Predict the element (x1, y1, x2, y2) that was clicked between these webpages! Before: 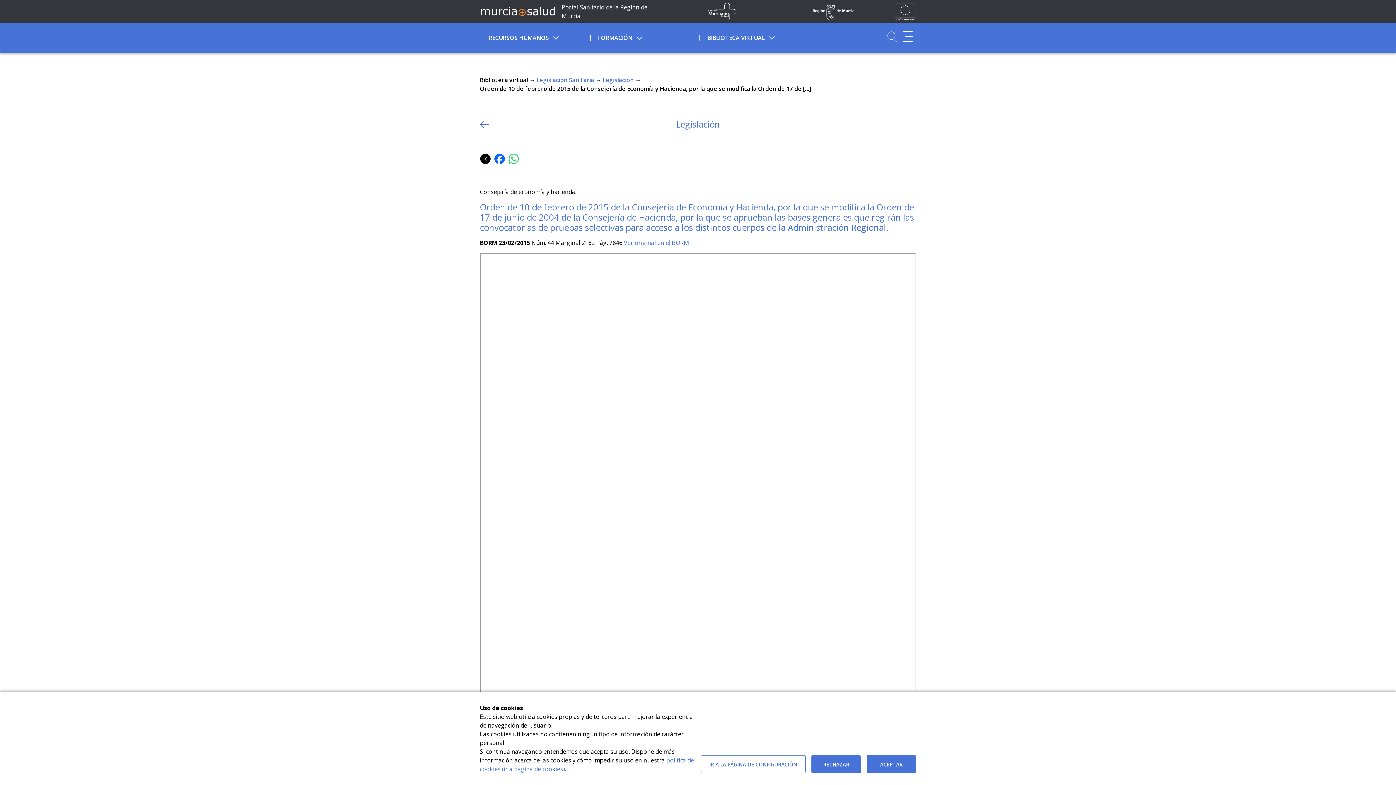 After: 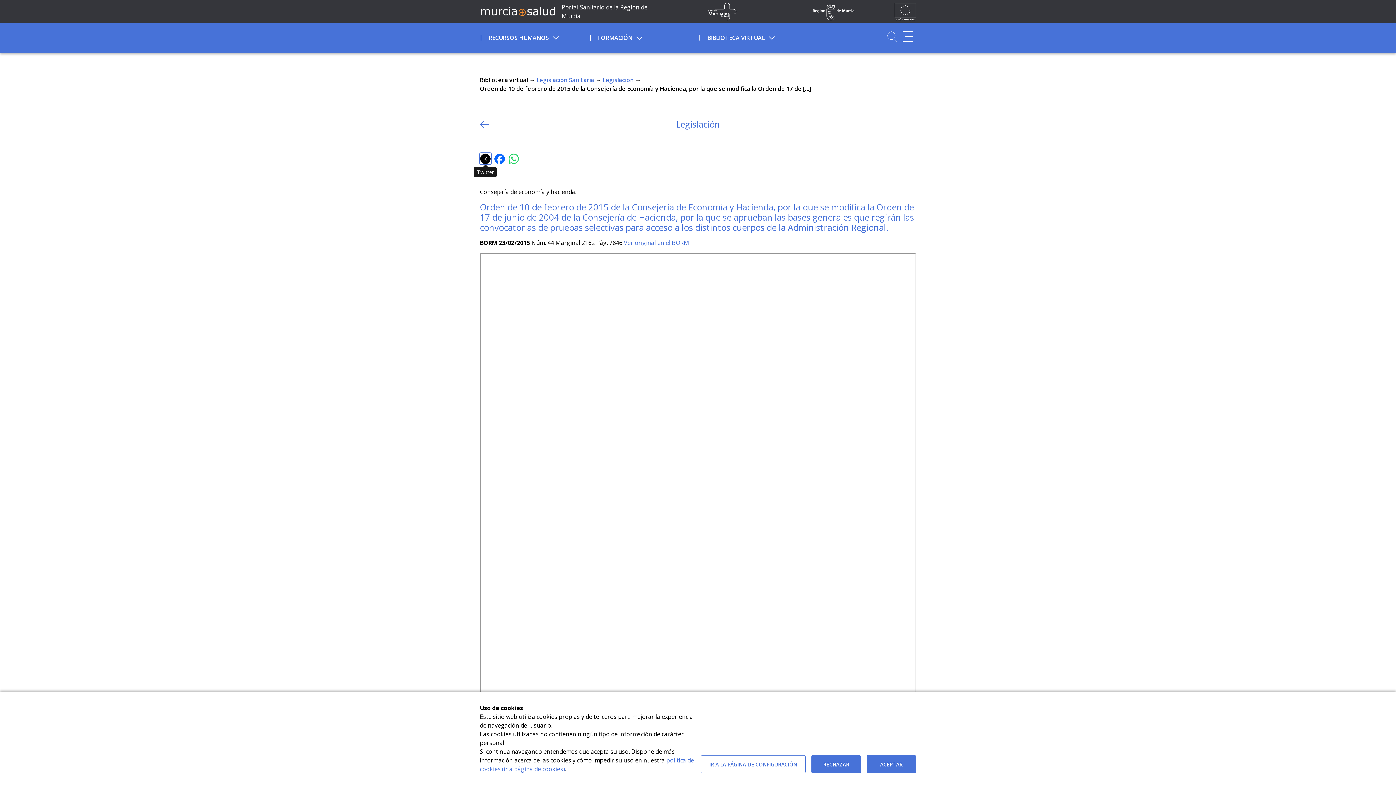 Action: bbox: (480, 153, 491, 164)